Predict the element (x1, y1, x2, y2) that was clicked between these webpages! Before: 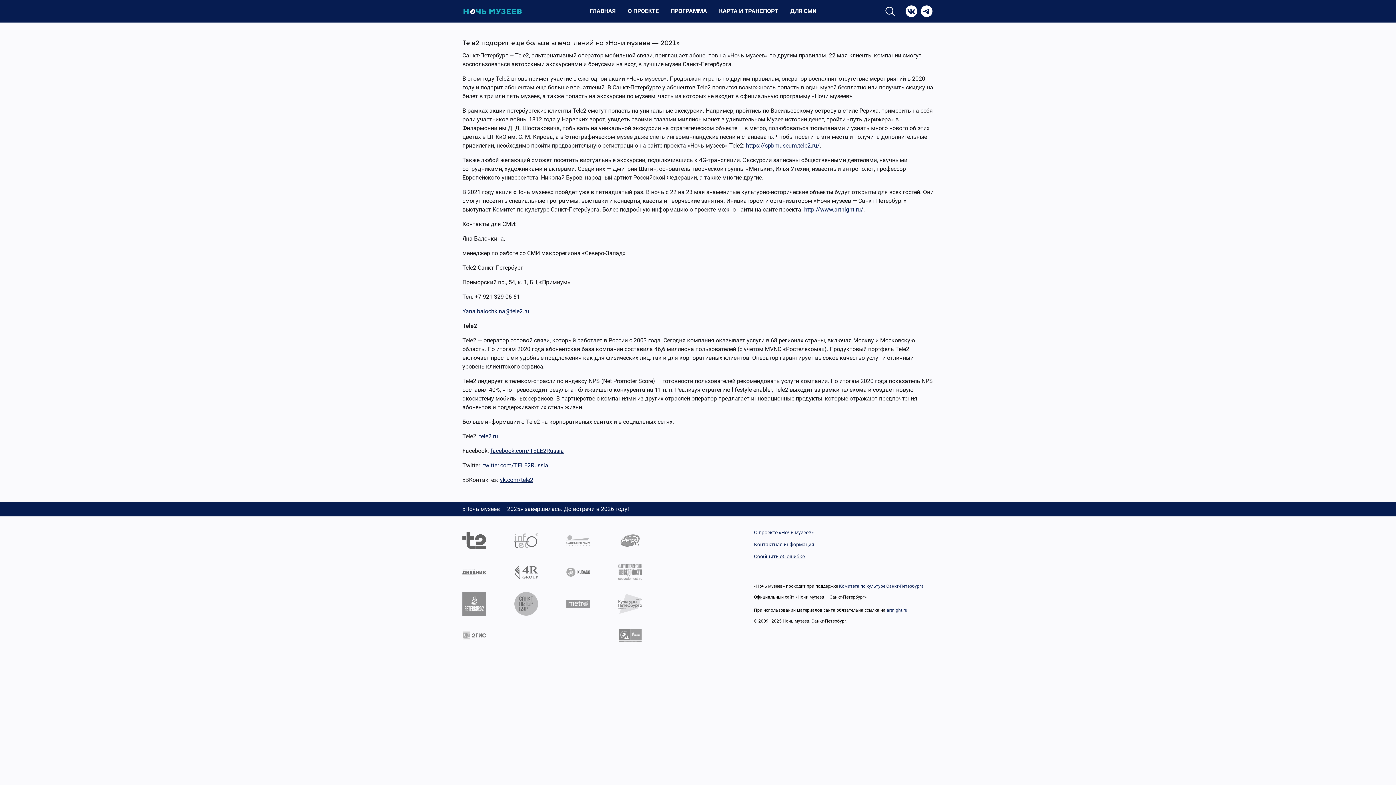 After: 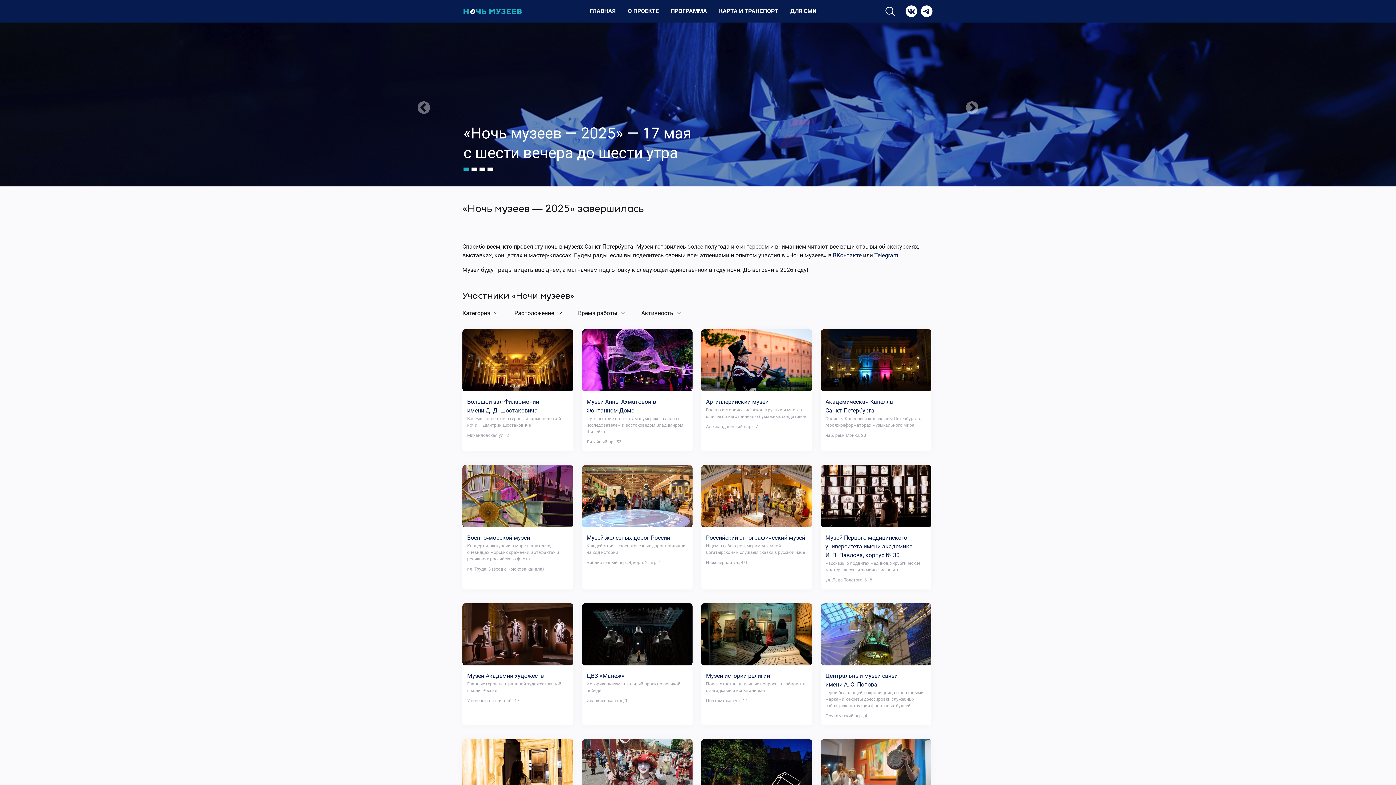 Action: bbox: (804, 206, 863, 213) label: http://www.artnight.ru/